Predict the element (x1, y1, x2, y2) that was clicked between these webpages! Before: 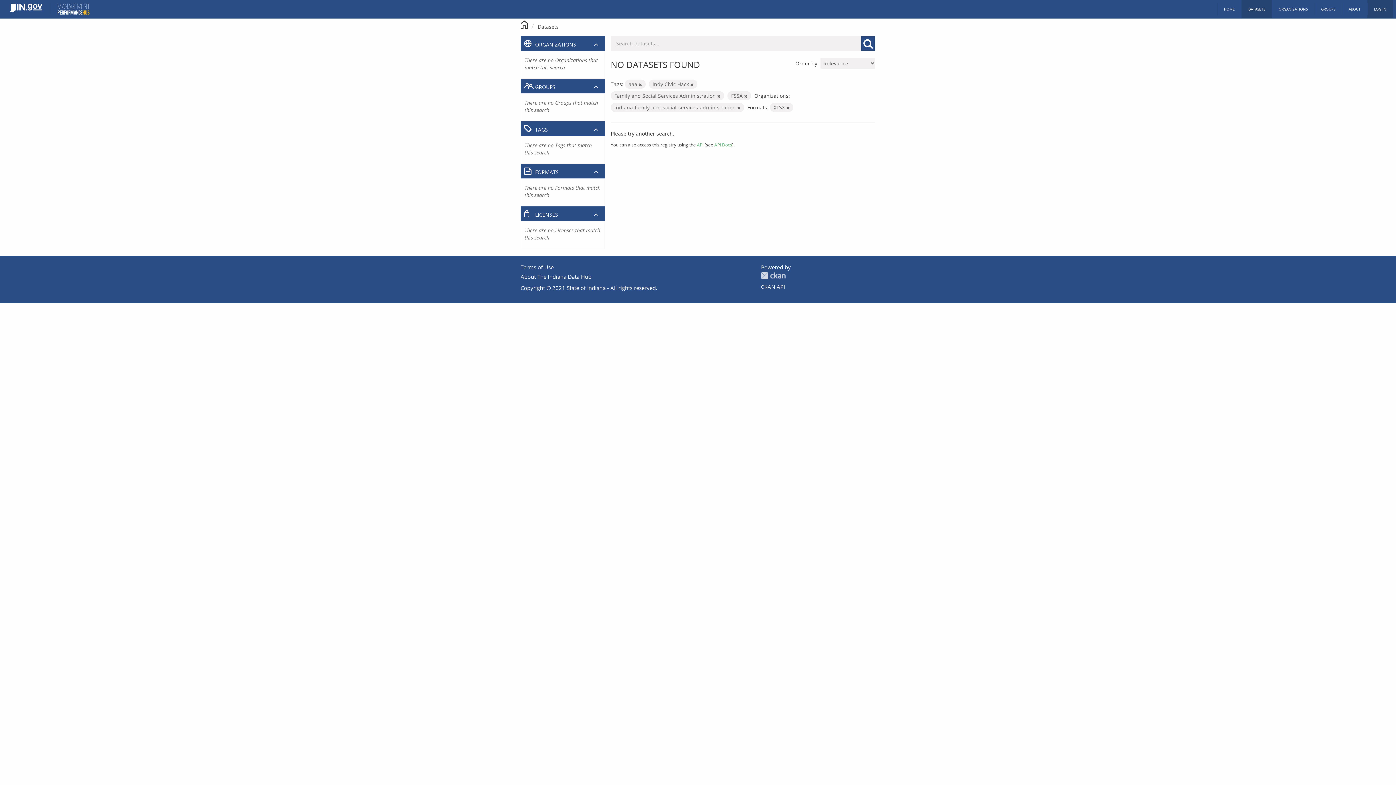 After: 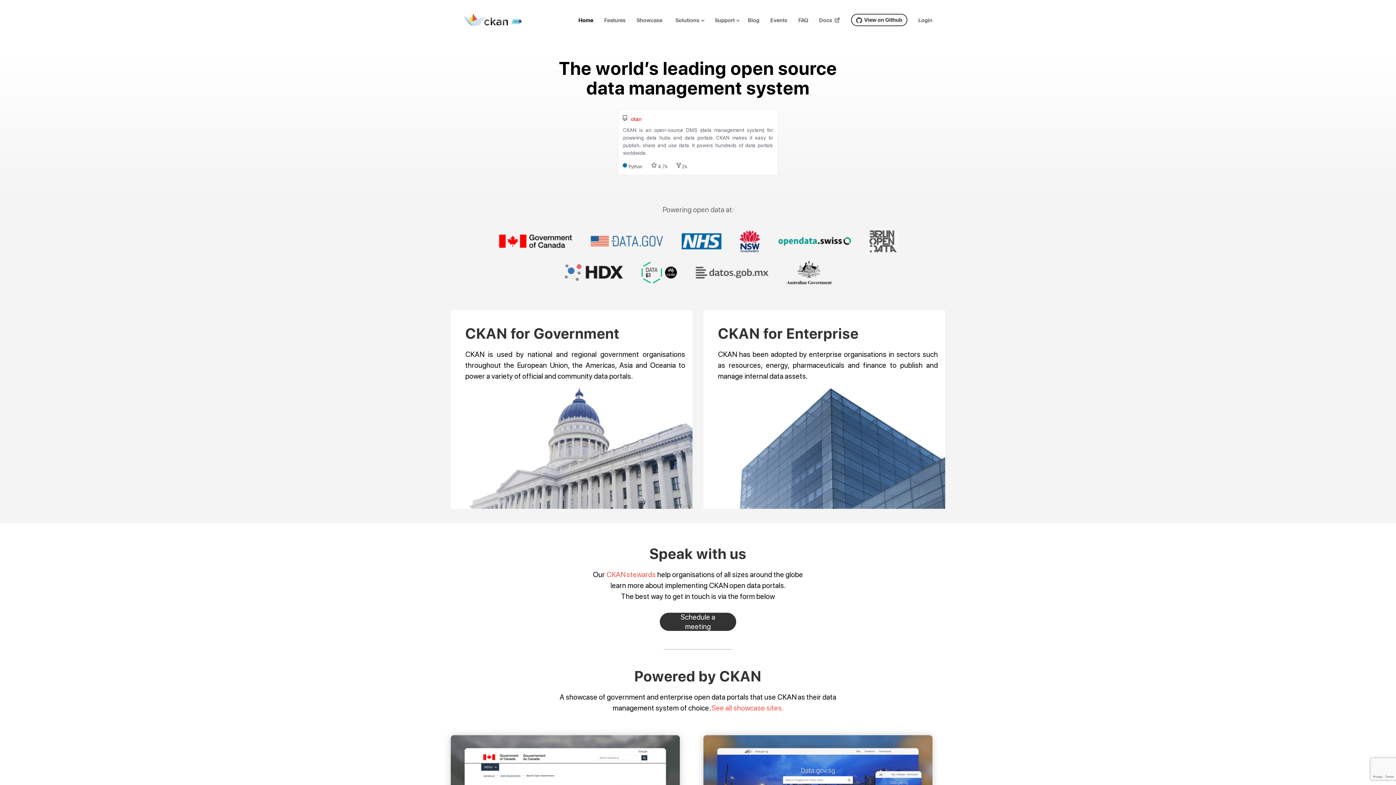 Action: bbox: (761, 271, 785, 279) label: CKAN